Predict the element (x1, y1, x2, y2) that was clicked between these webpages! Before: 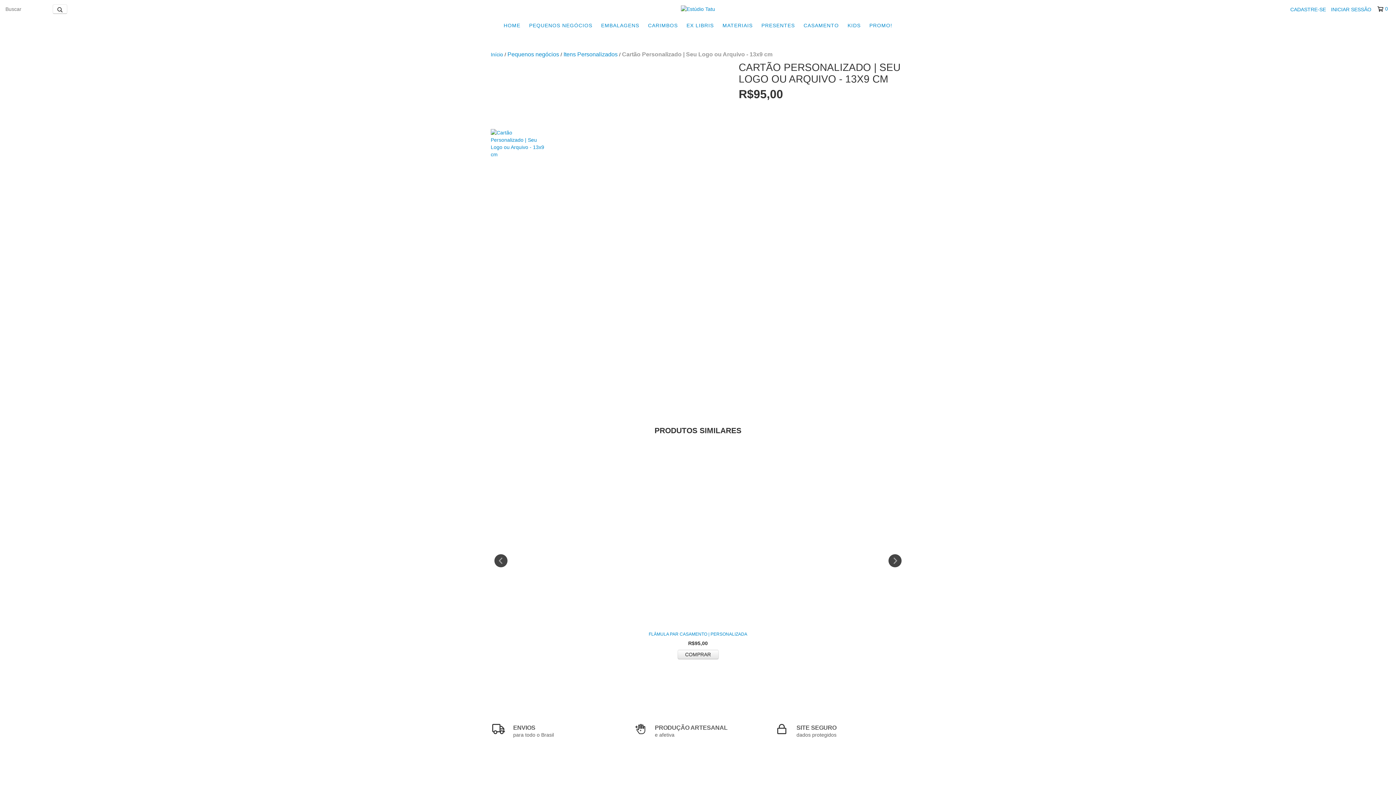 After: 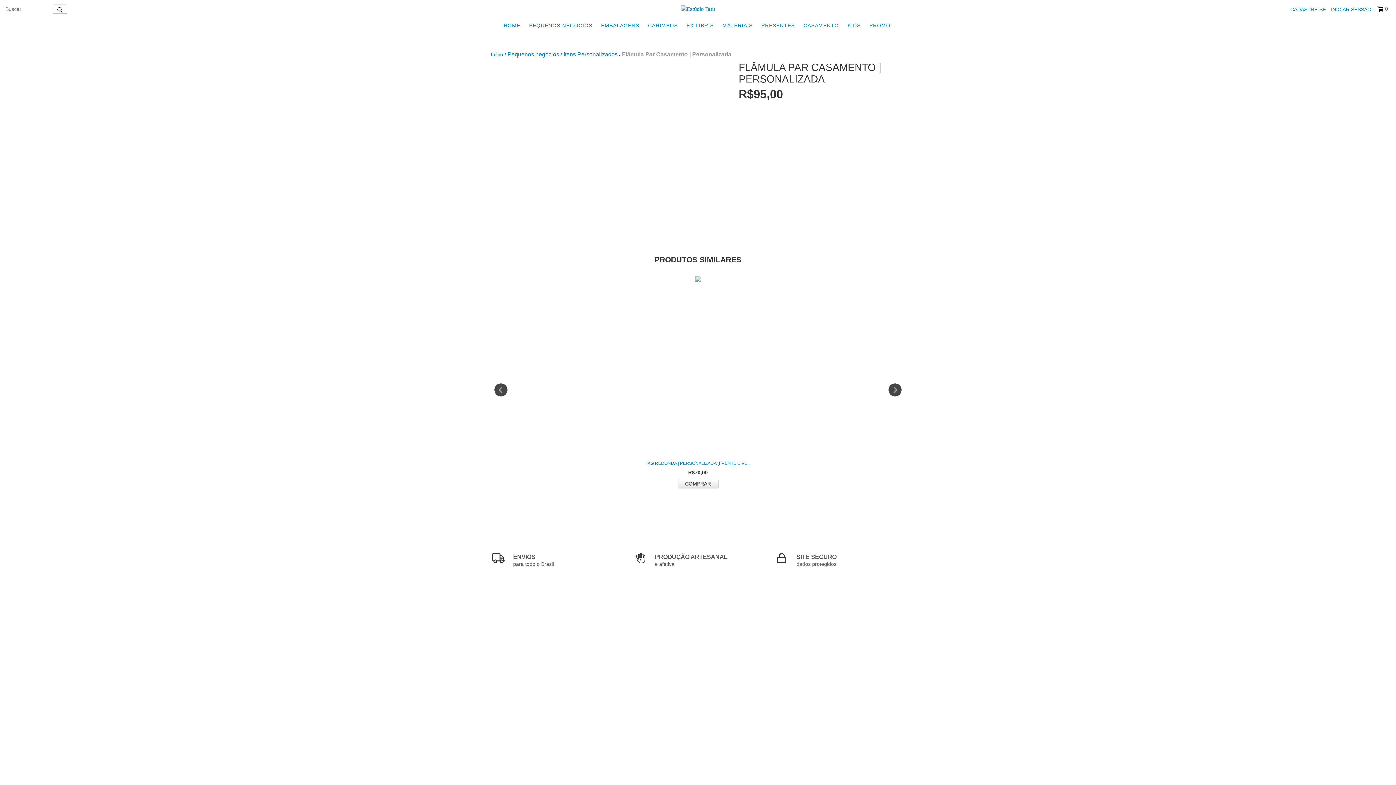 Action: bbox: (492, 630, 903, 638) label: Flâmula Par Casamento | Personalizada